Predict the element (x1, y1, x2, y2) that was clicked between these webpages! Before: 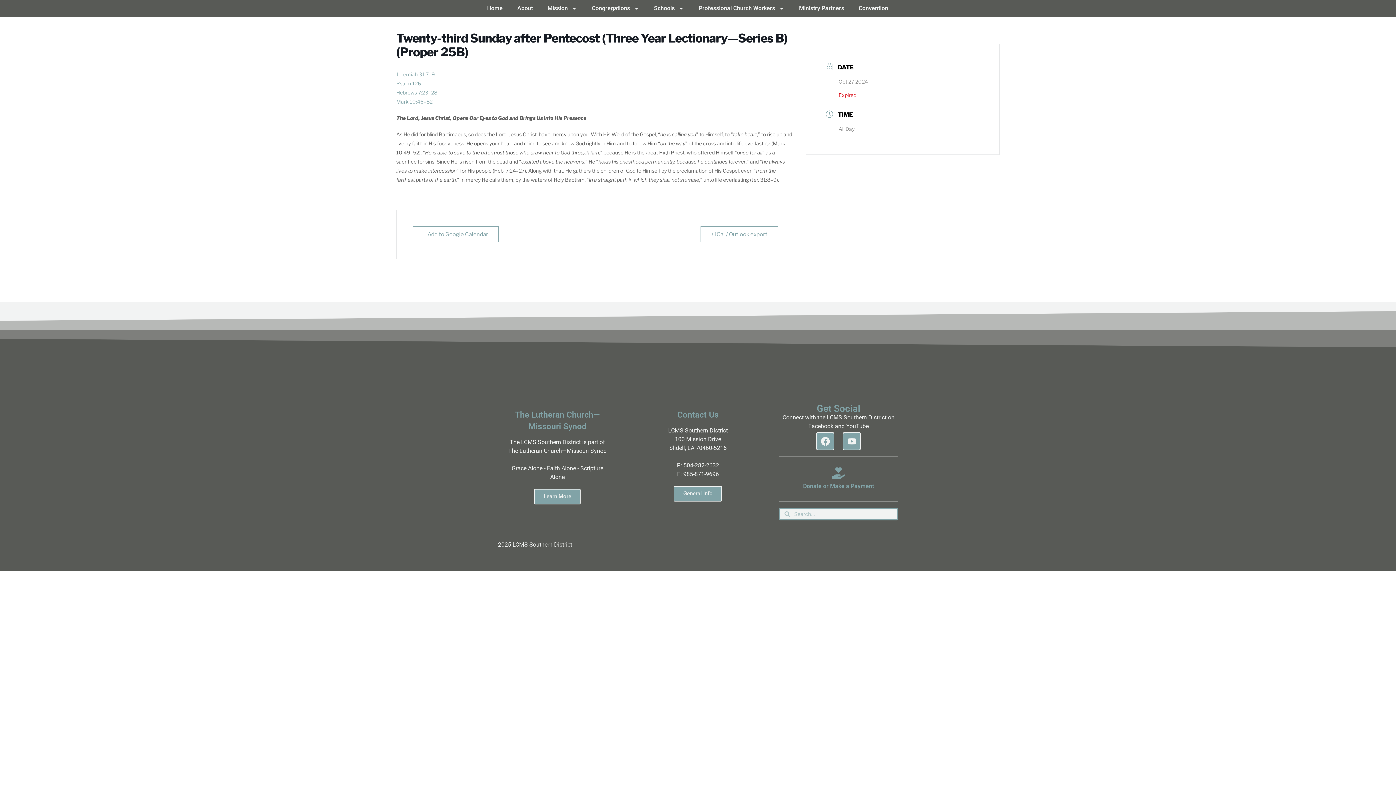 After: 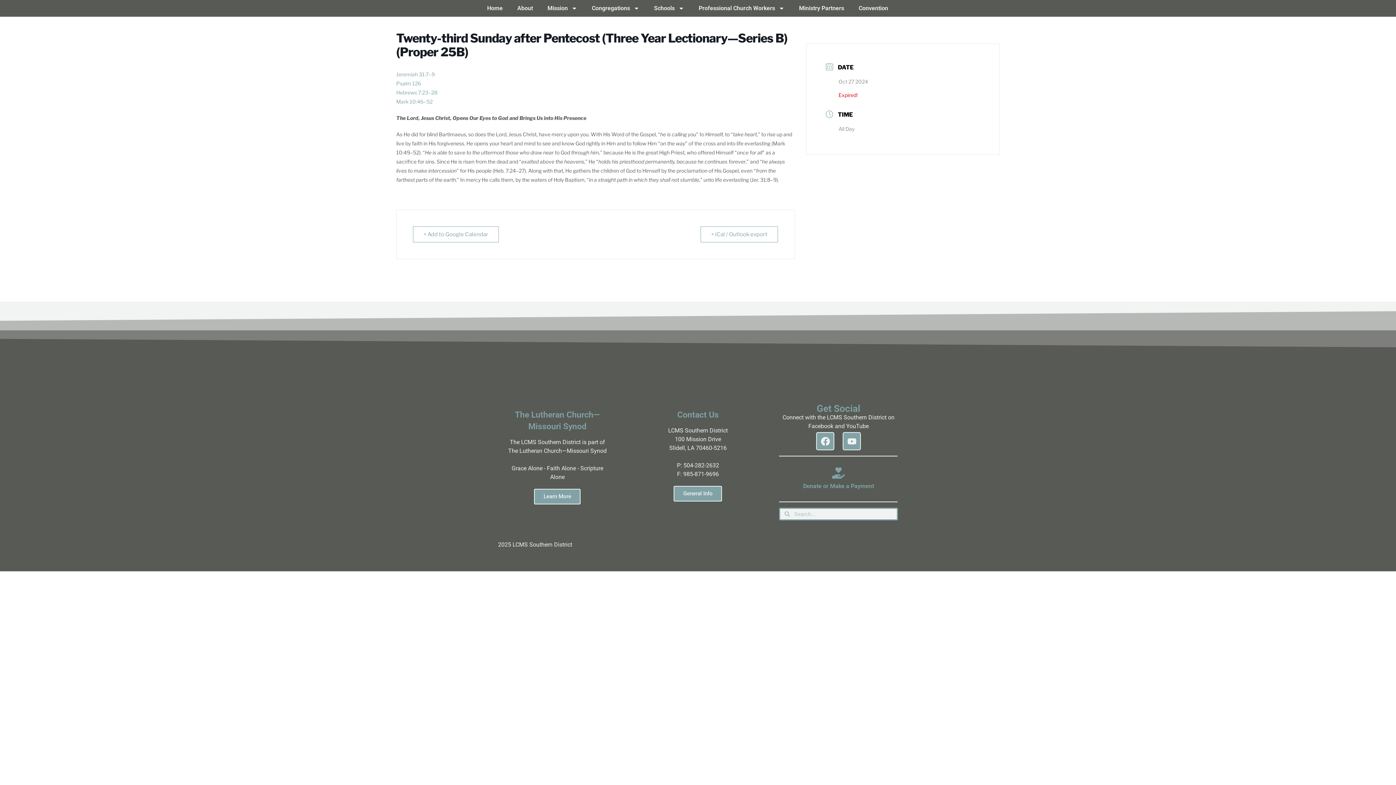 Action: label: 504-282-2632 bbox: (683, 462, 719, 469)